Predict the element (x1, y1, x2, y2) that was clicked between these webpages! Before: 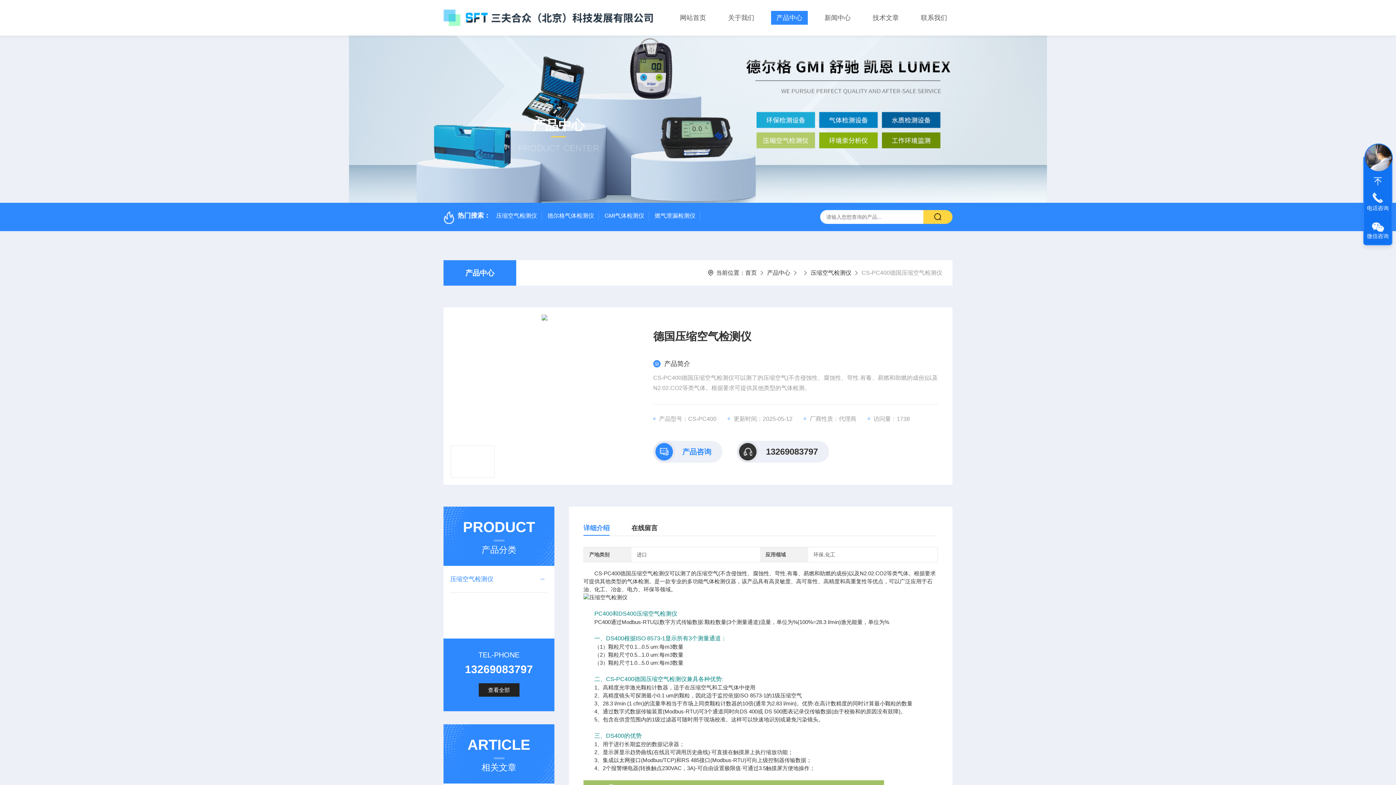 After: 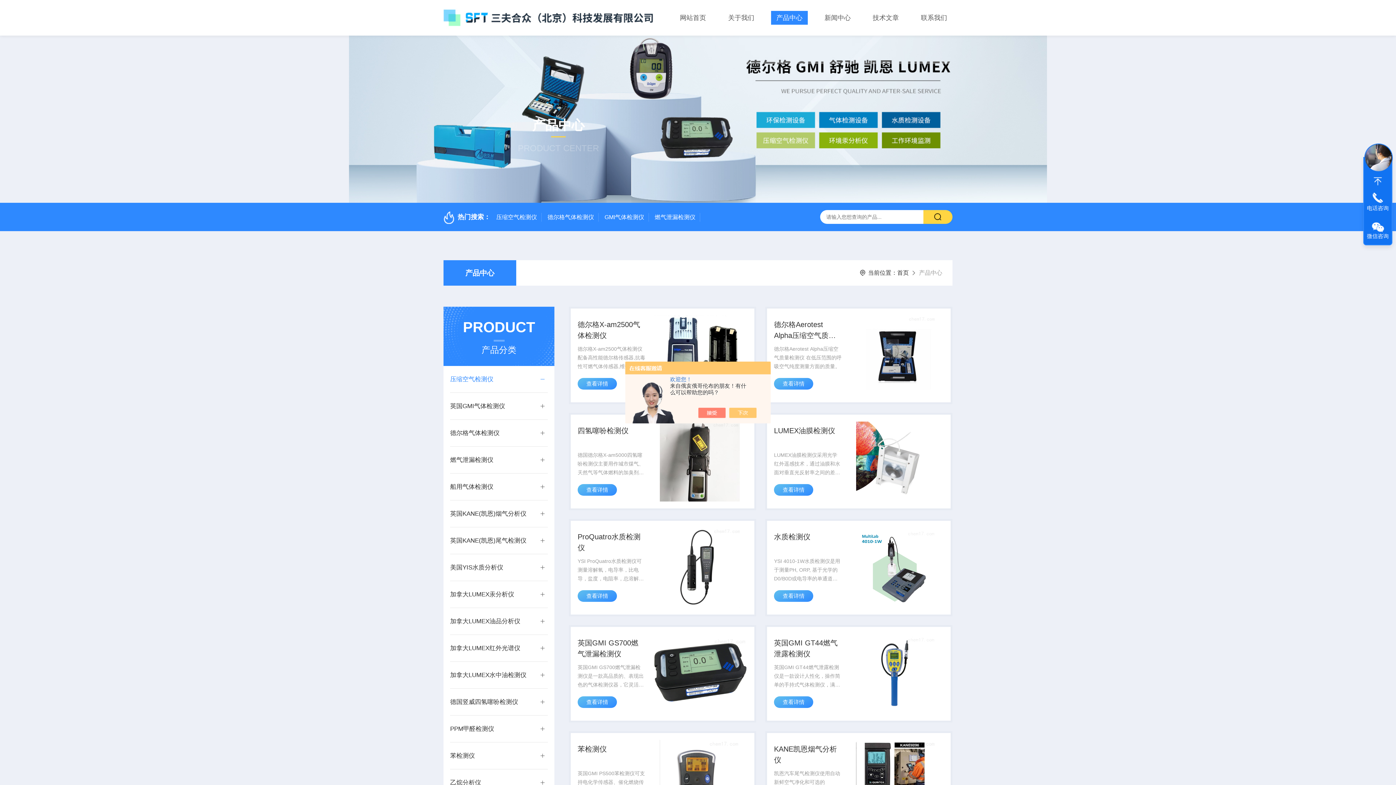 Action: bbox: (443, 260, 516, 285) label: 产品中心